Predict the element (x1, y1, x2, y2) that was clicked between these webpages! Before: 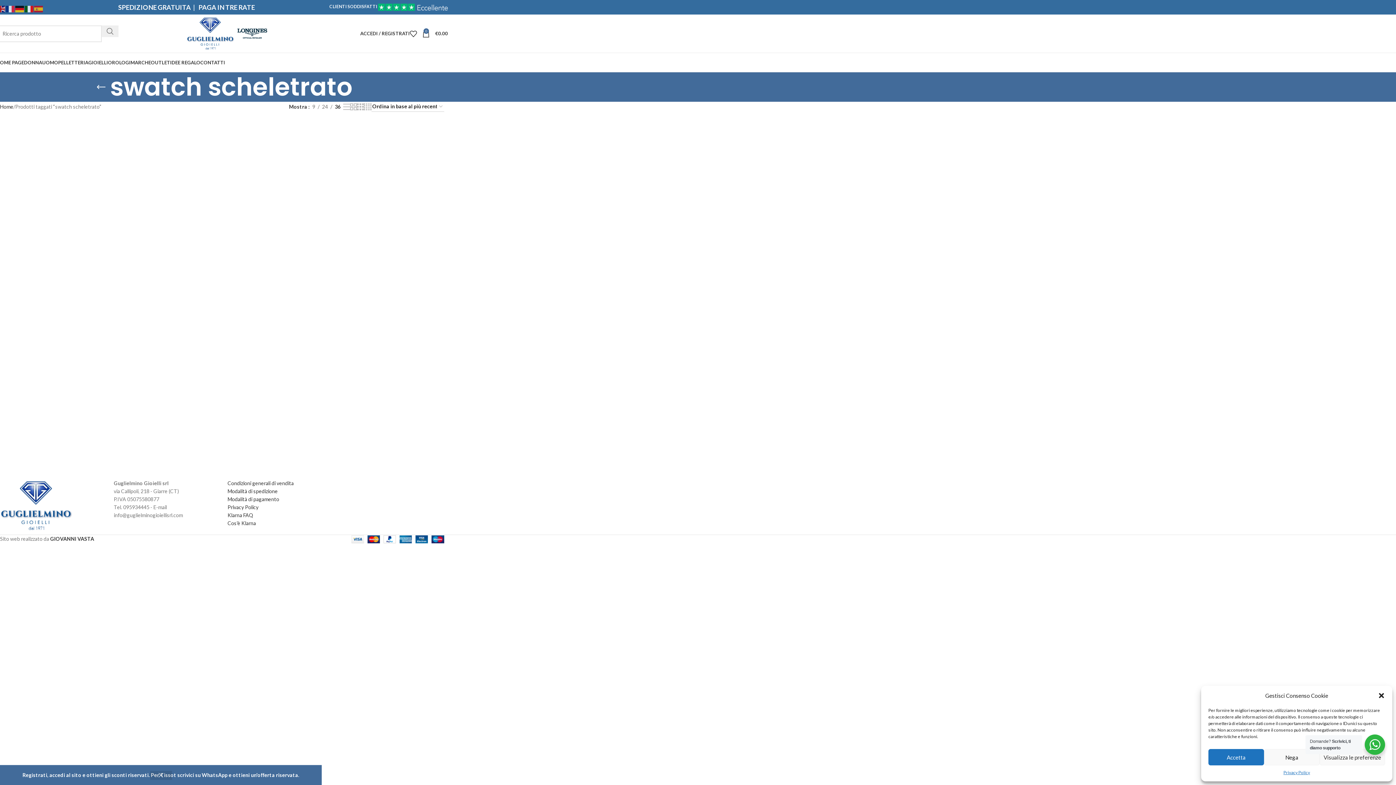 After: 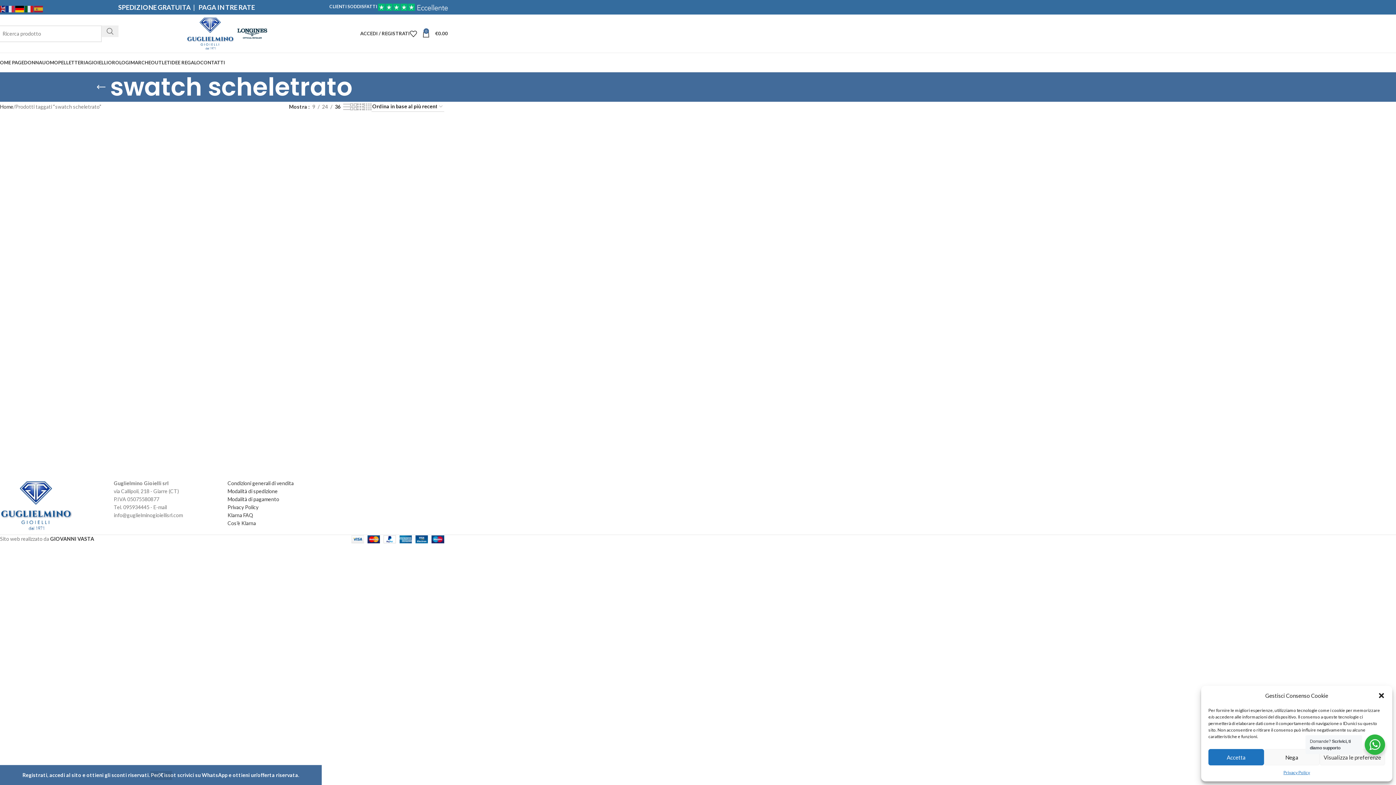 Action: bbox: (15, 5, 24, 11)